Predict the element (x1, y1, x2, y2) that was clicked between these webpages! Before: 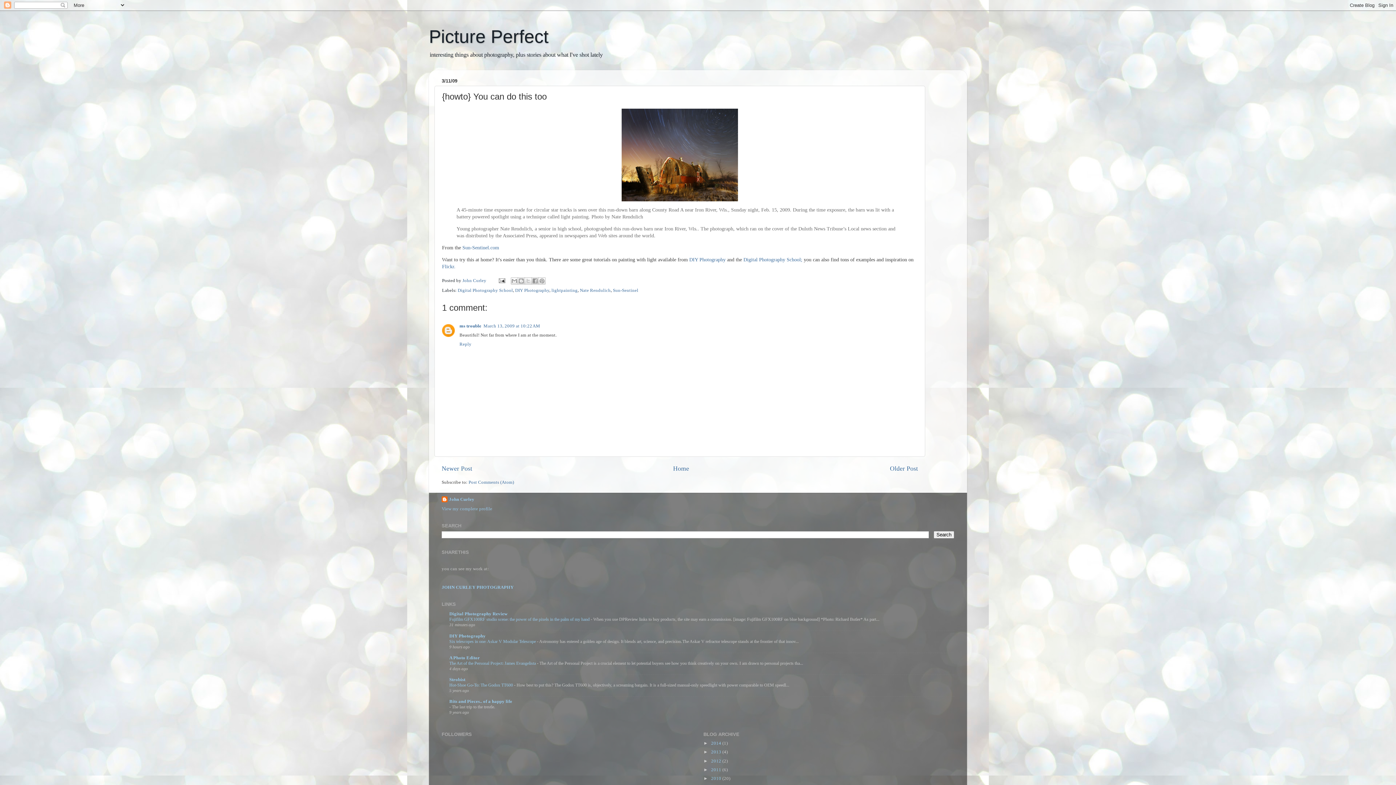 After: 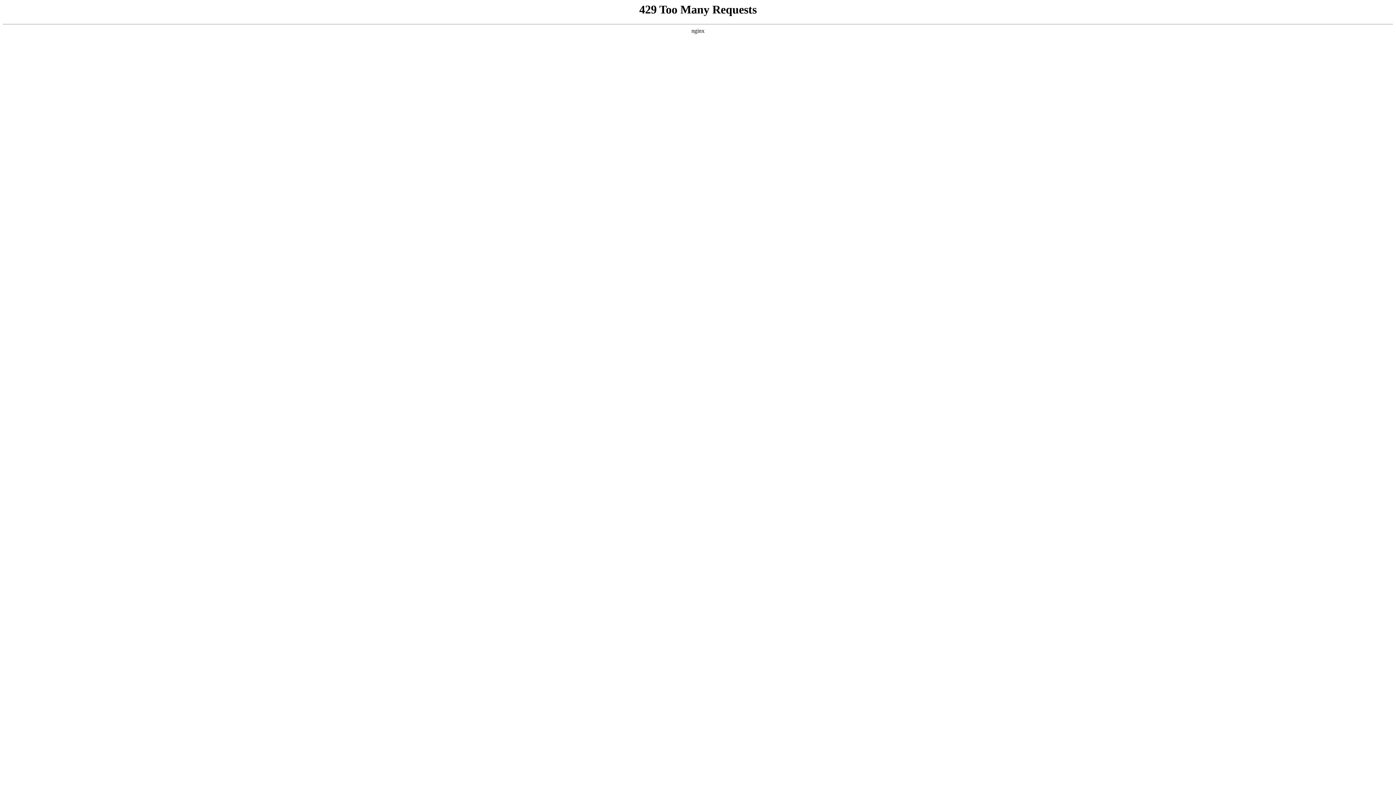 Action: label: Sun-Sentinel.com bbox: (462, 245, 499, 250)